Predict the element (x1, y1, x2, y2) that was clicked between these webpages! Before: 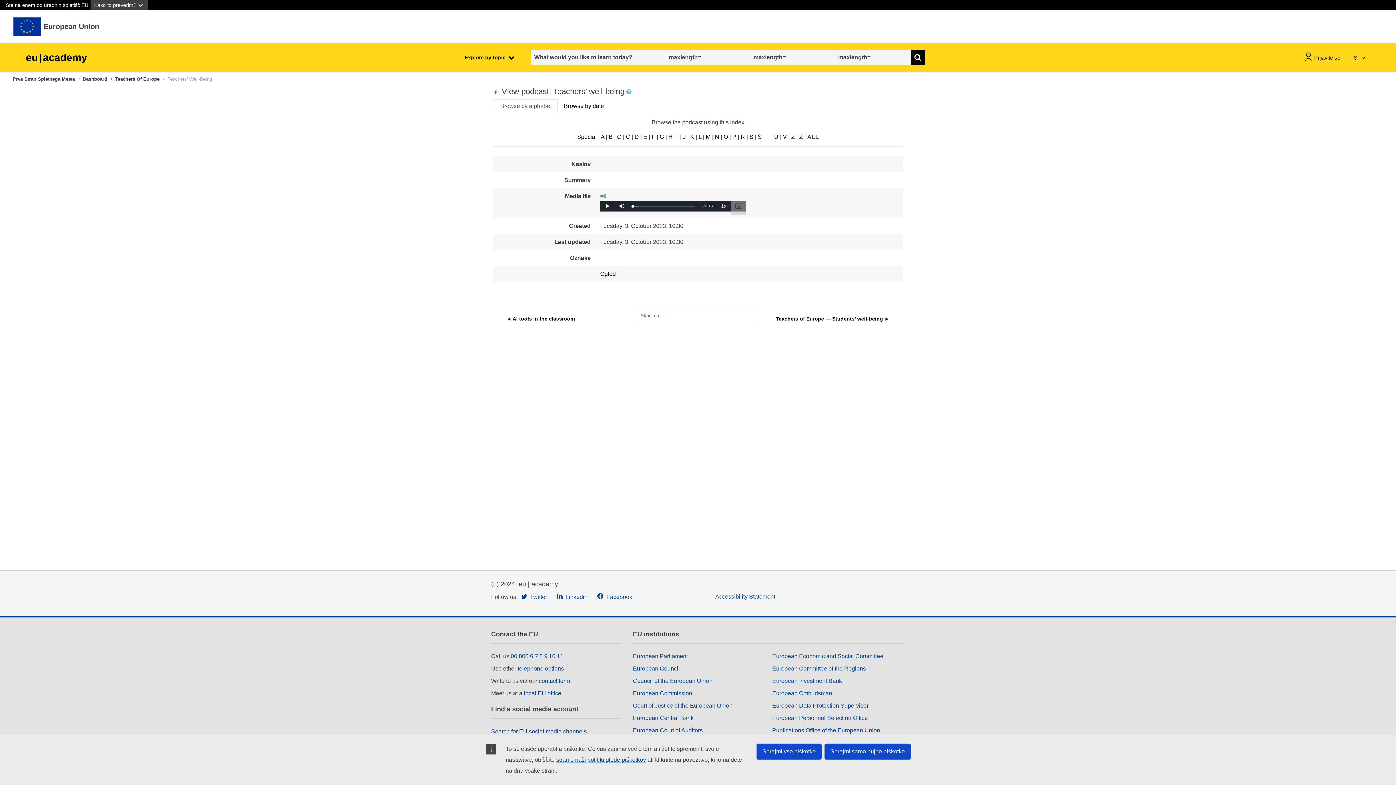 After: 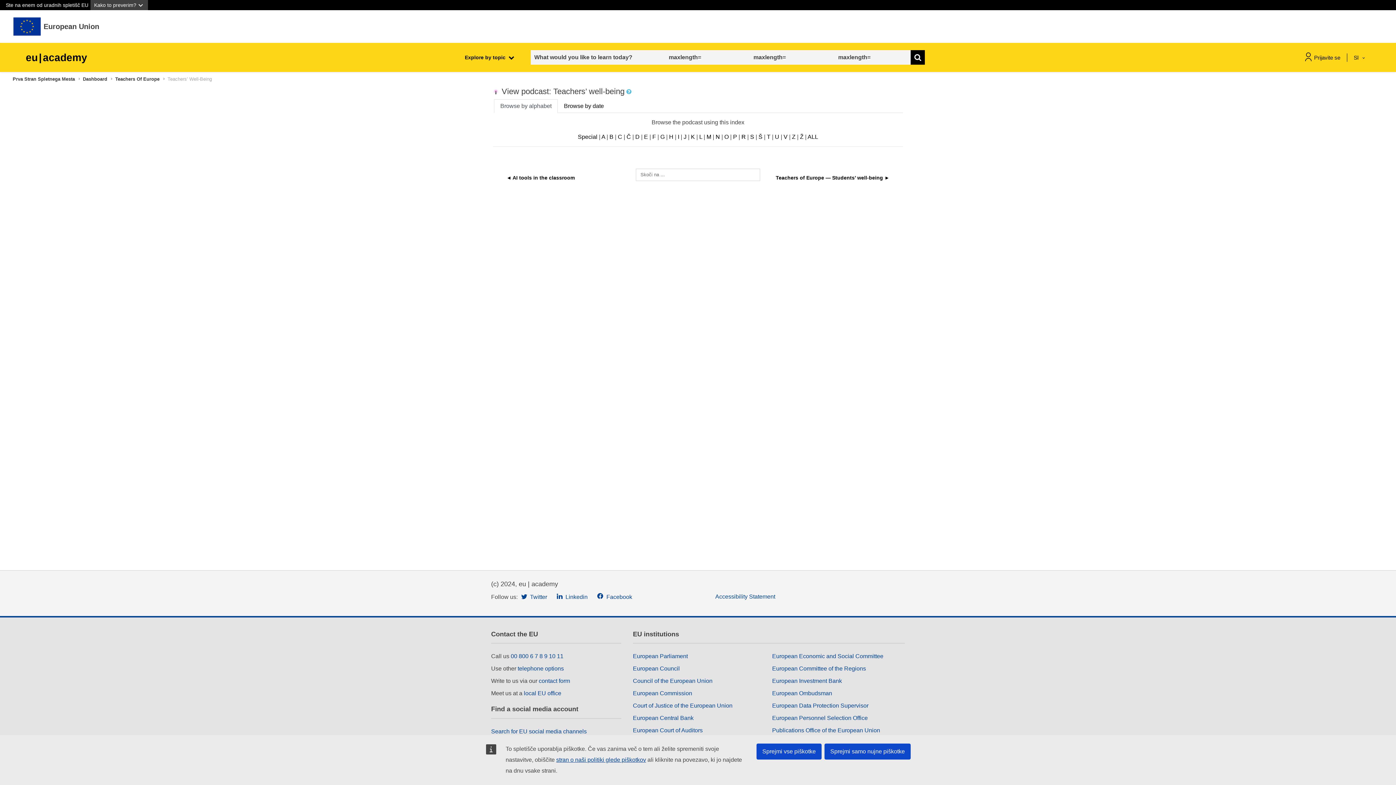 Action: bbox: (740, 133, 745, 140) label: R